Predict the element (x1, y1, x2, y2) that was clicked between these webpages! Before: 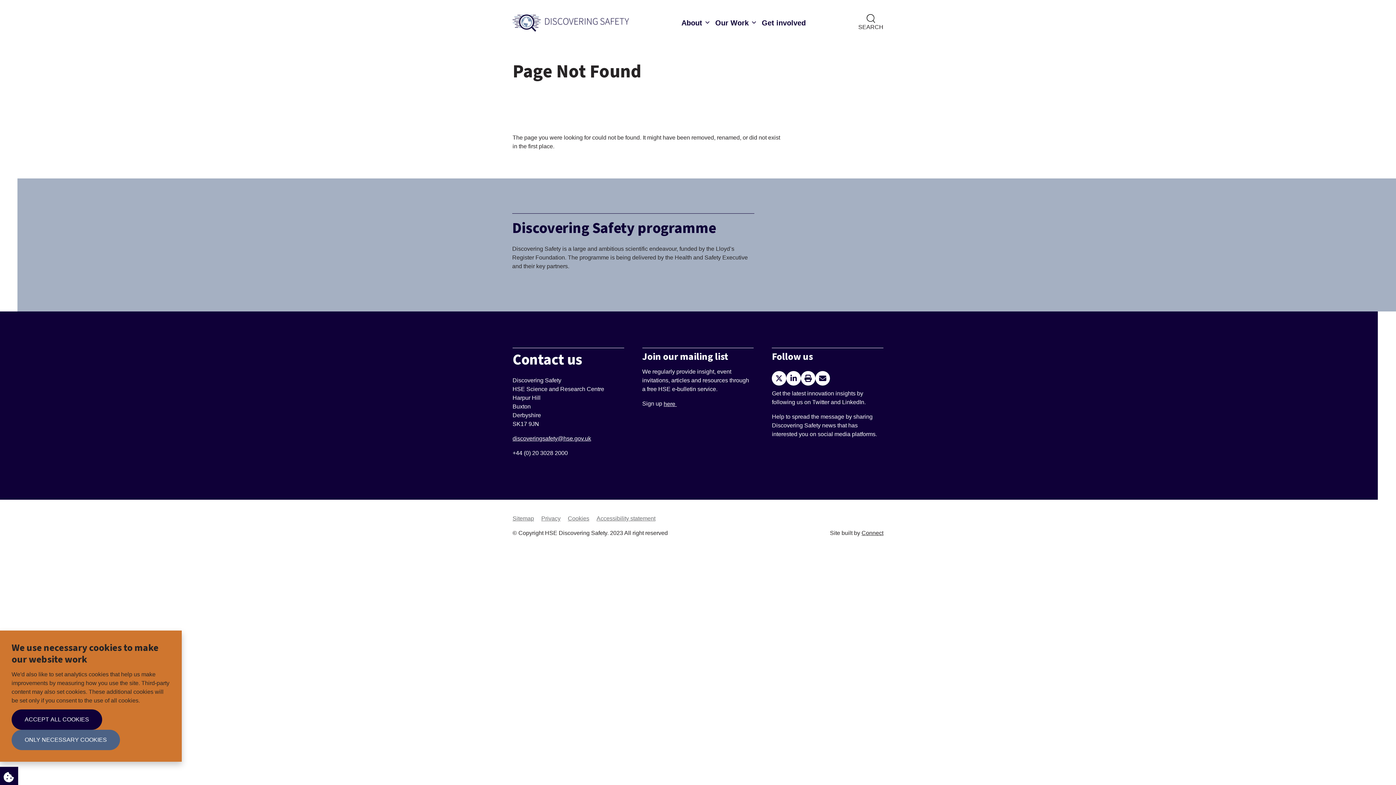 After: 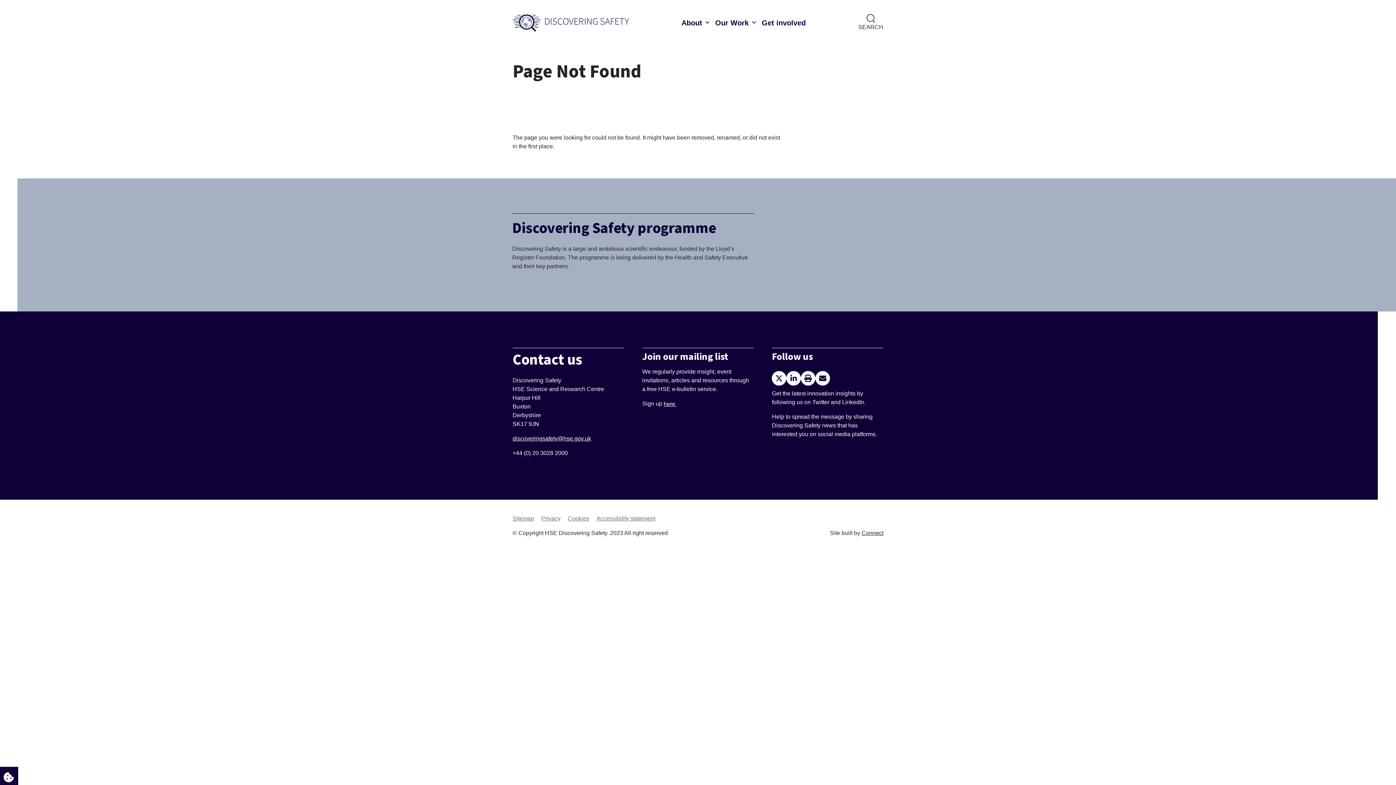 Action: bbox: (11, 709, 102, 730) label: ACCEPT ALL COOKIES